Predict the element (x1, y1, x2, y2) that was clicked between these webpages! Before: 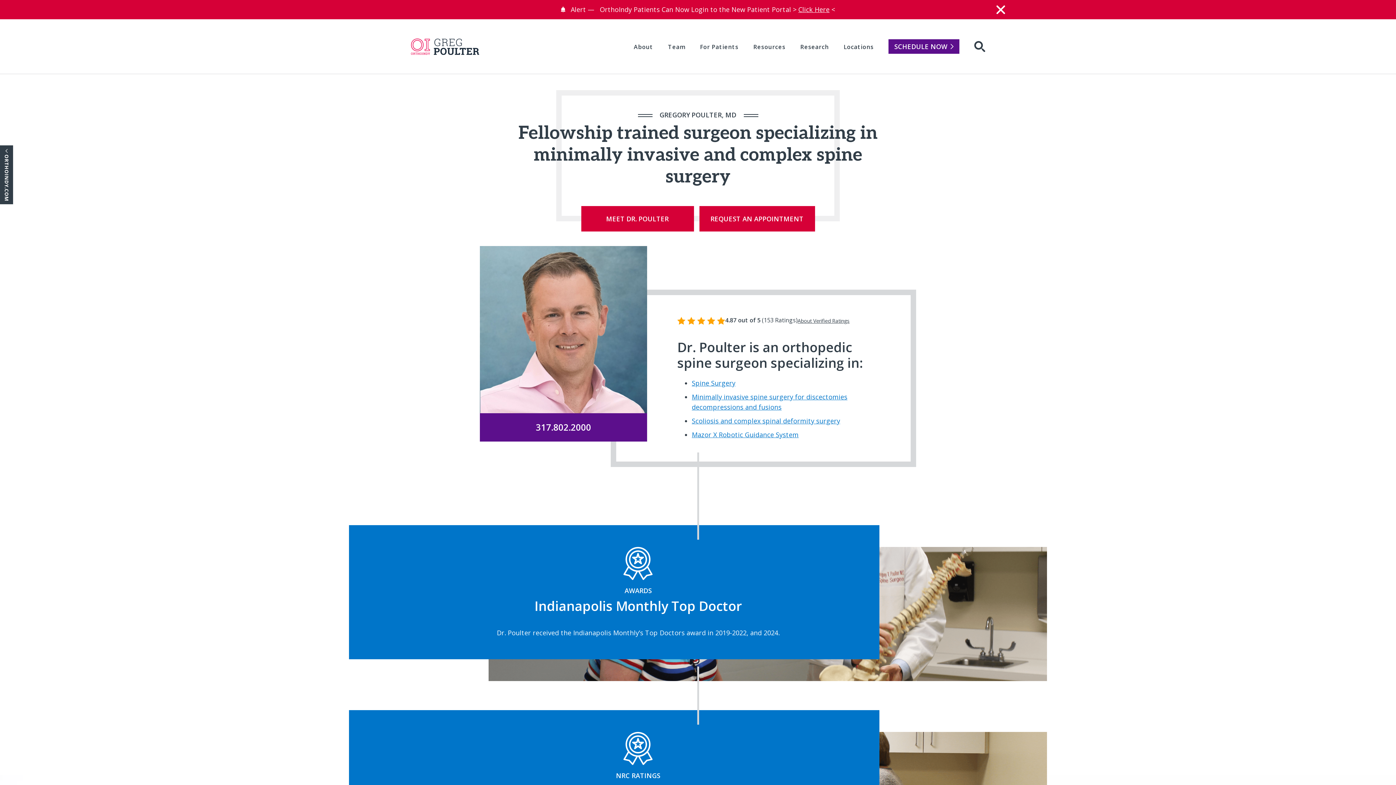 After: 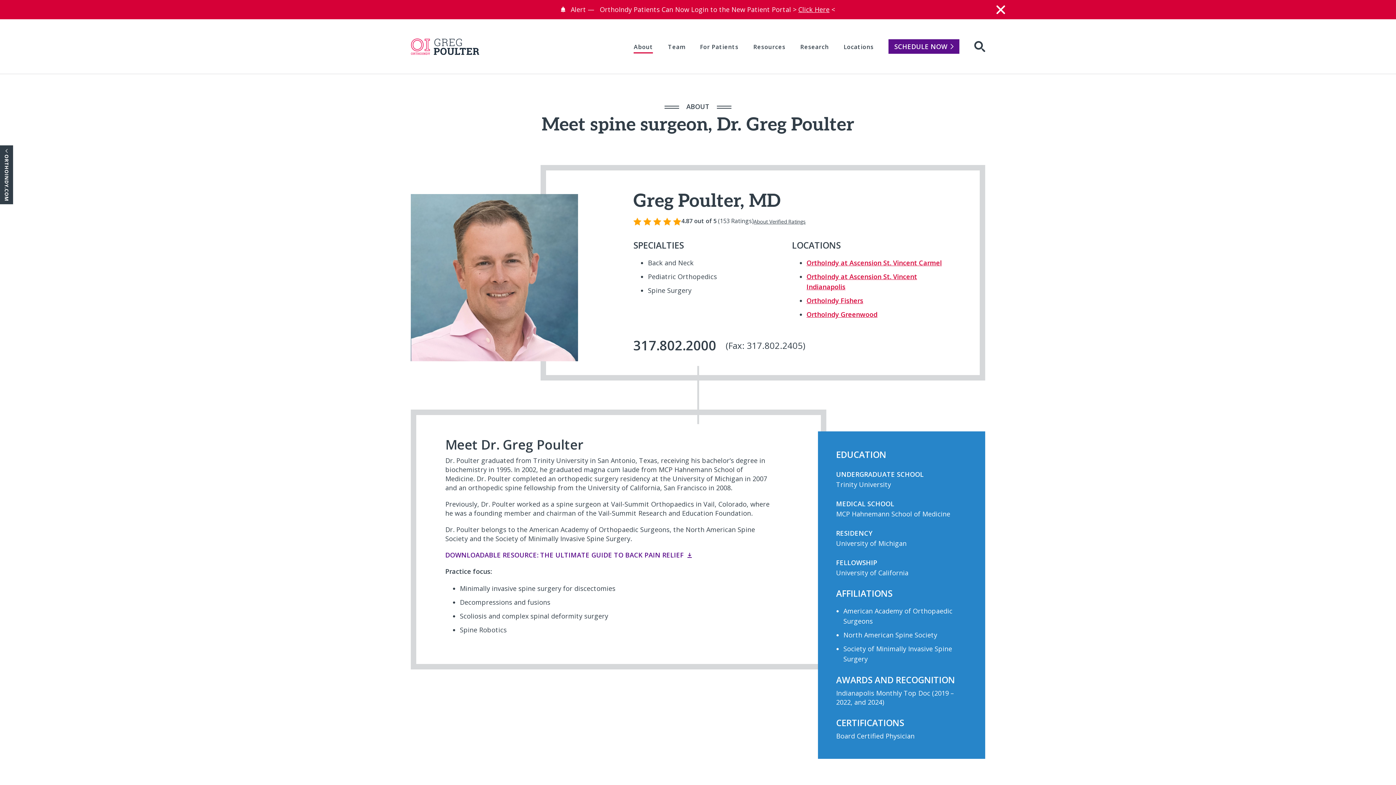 Action: bbox: (581, 206, 694, 231) label: MEET DR. POULTER